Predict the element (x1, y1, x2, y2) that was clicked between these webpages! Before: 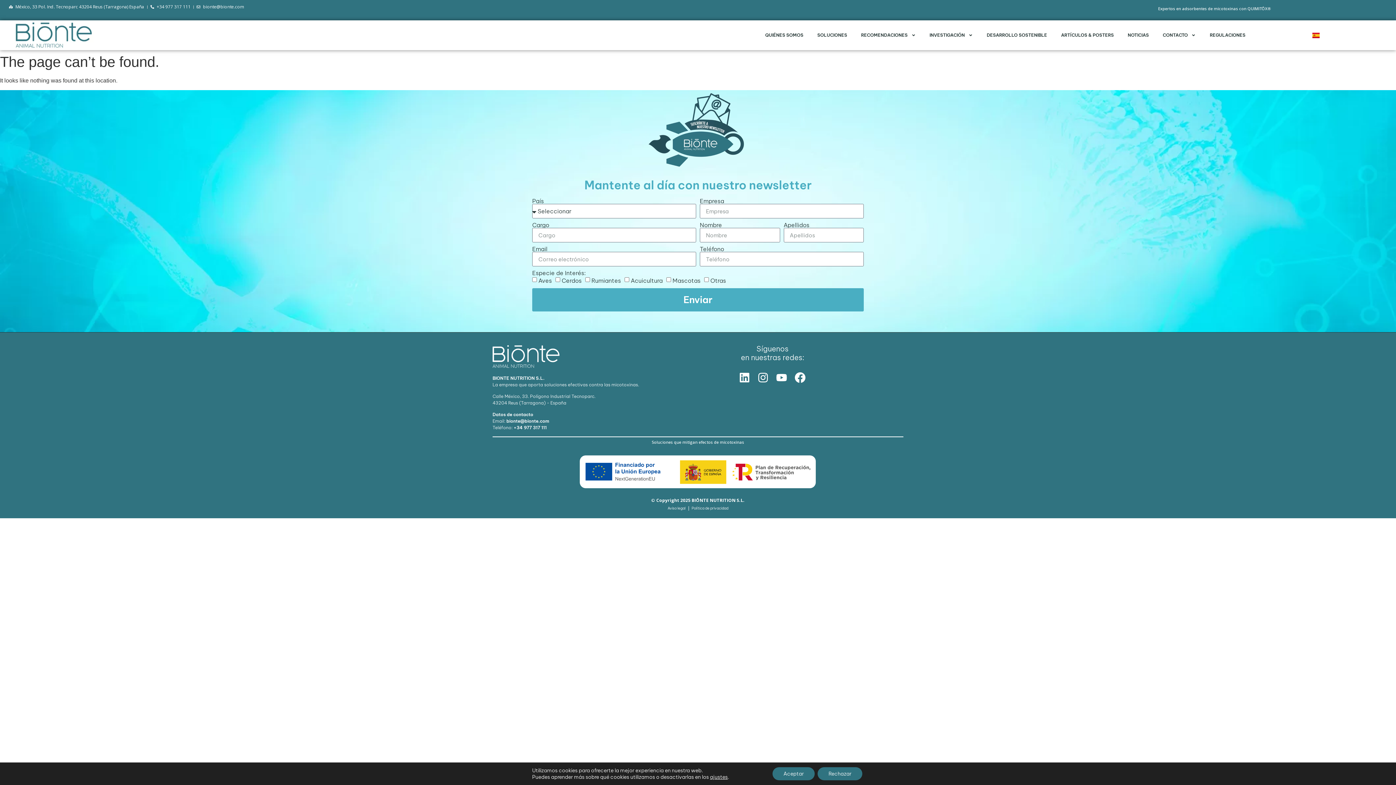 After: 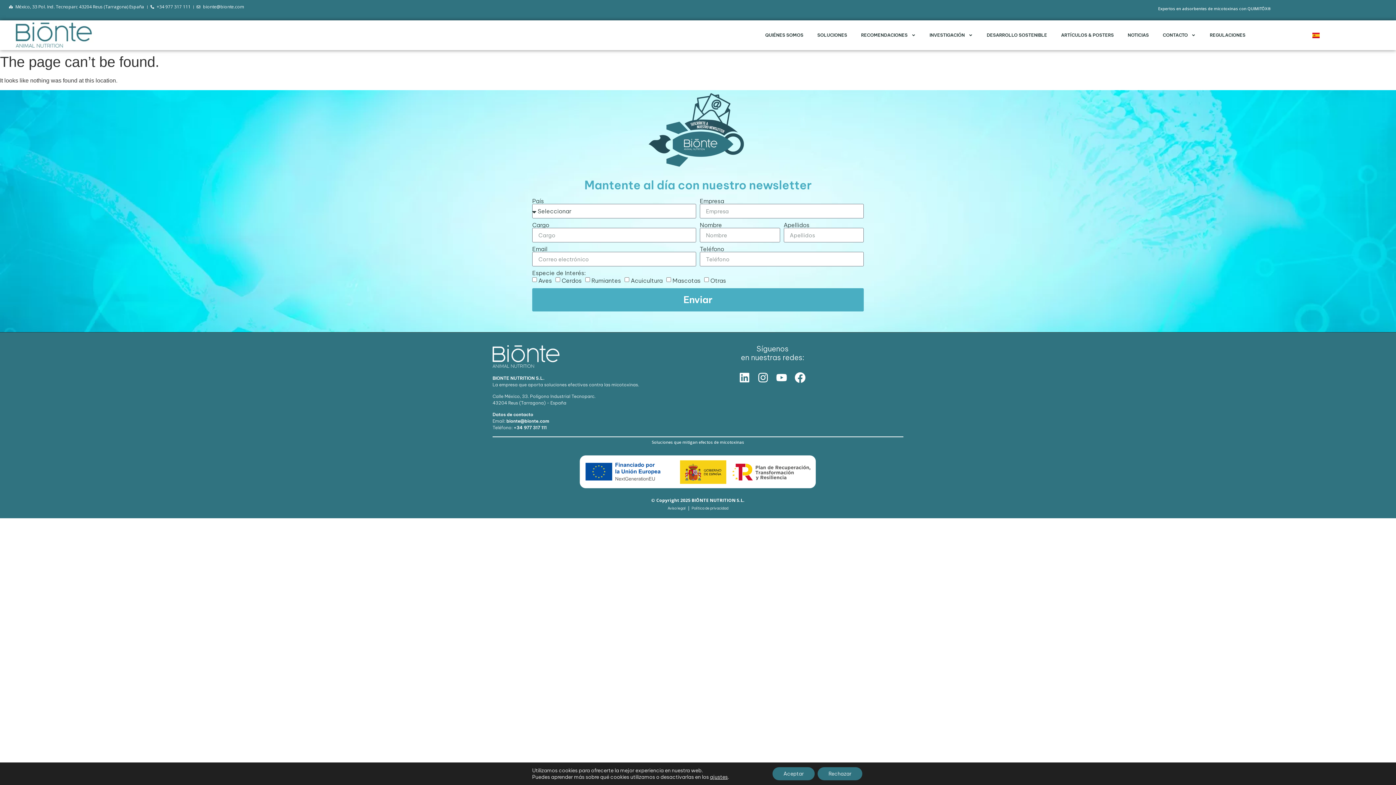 Action: label: Aviso legal bbox: (667, 505, 685, 511)